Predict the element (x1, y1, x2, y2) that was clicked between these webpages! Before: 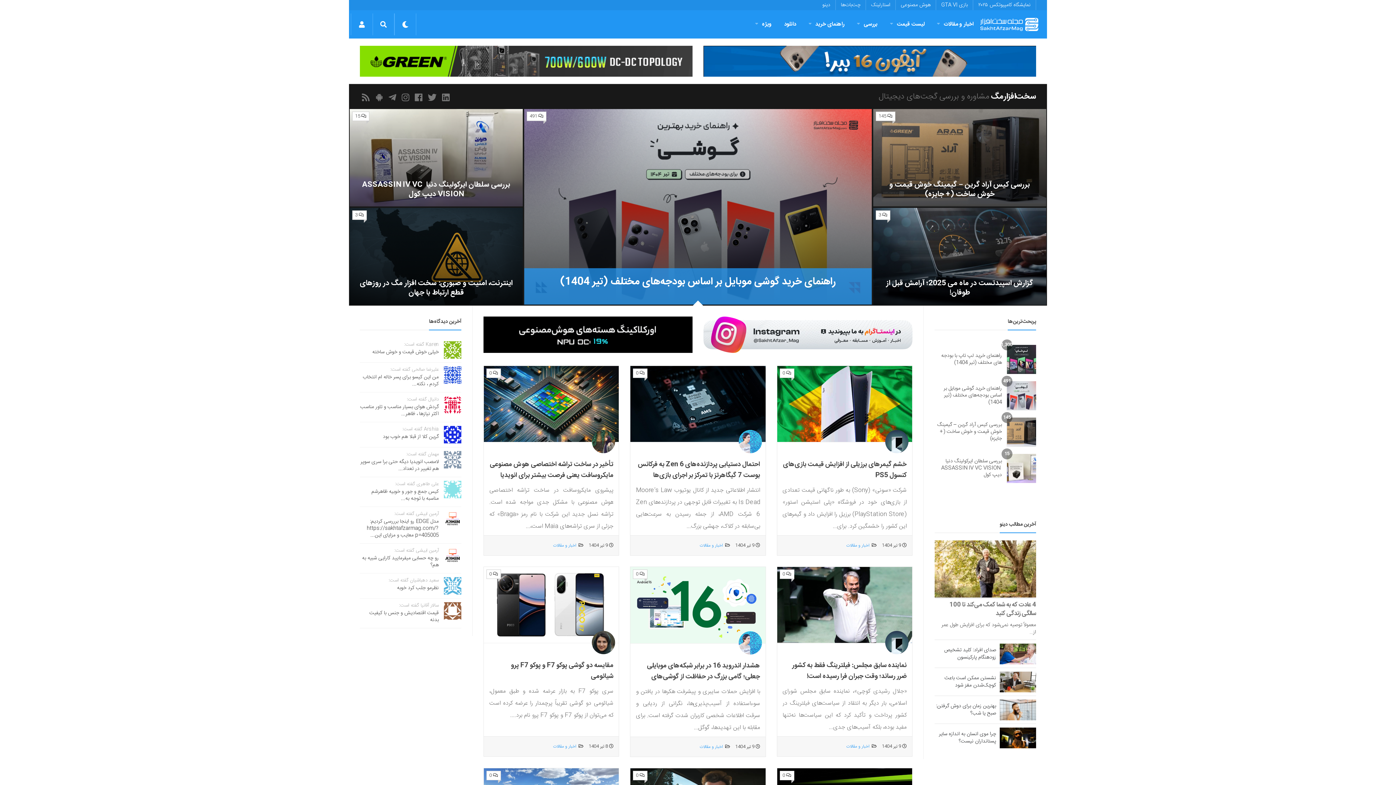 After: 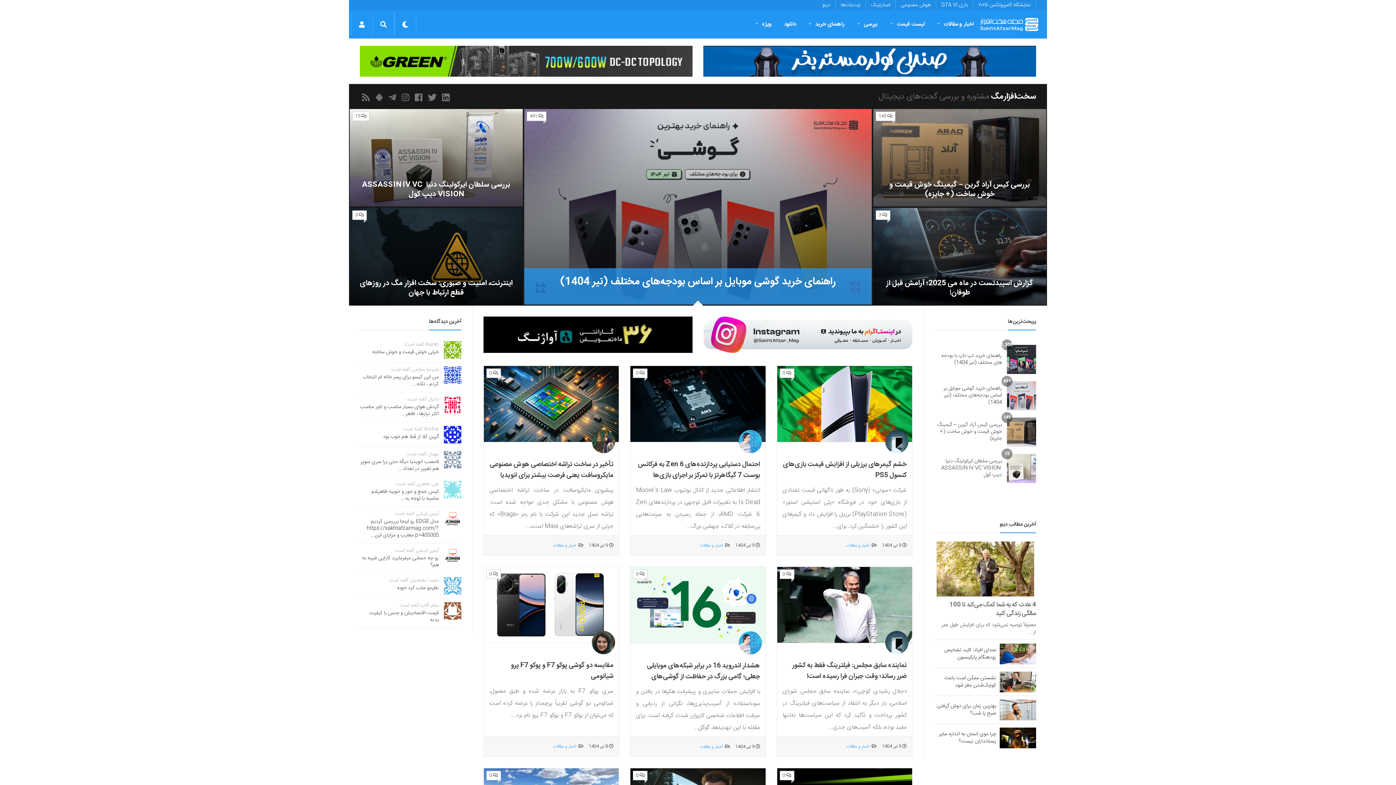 Action: bbox: (934, 540, 1036, 597)